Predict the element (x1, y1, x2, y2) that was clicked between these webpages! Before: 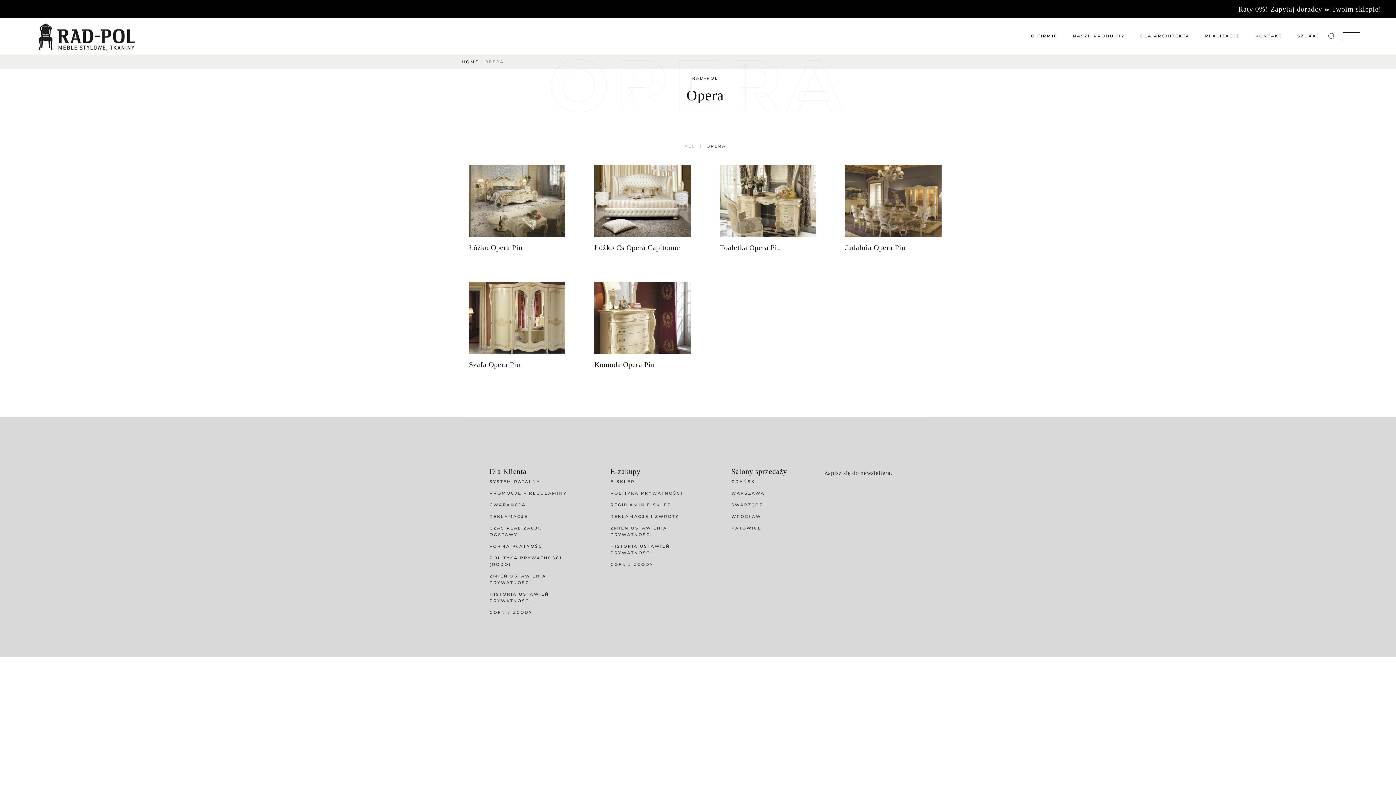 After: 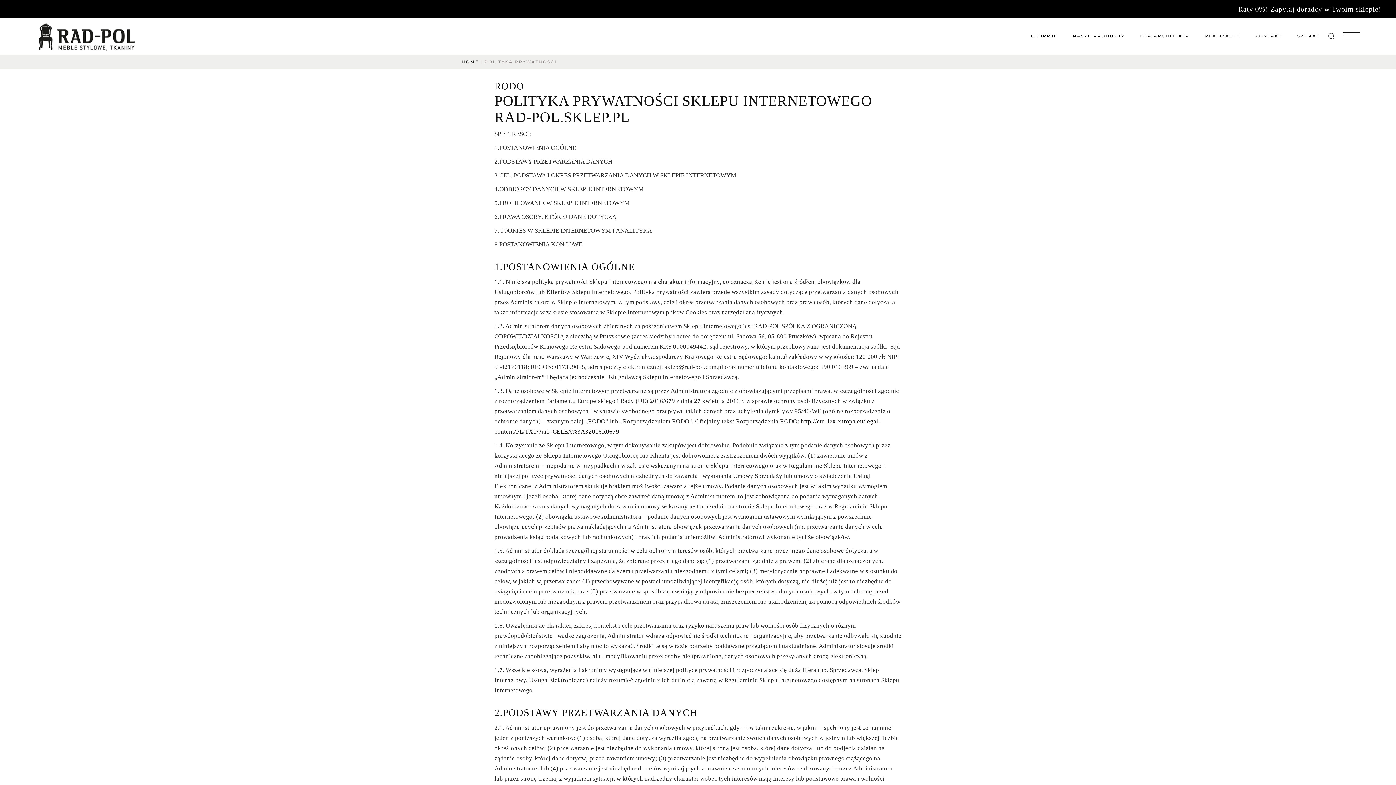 Action: label: POLITYKA PRYWATNOŚCI bbox: (610, 490, 683, 495)